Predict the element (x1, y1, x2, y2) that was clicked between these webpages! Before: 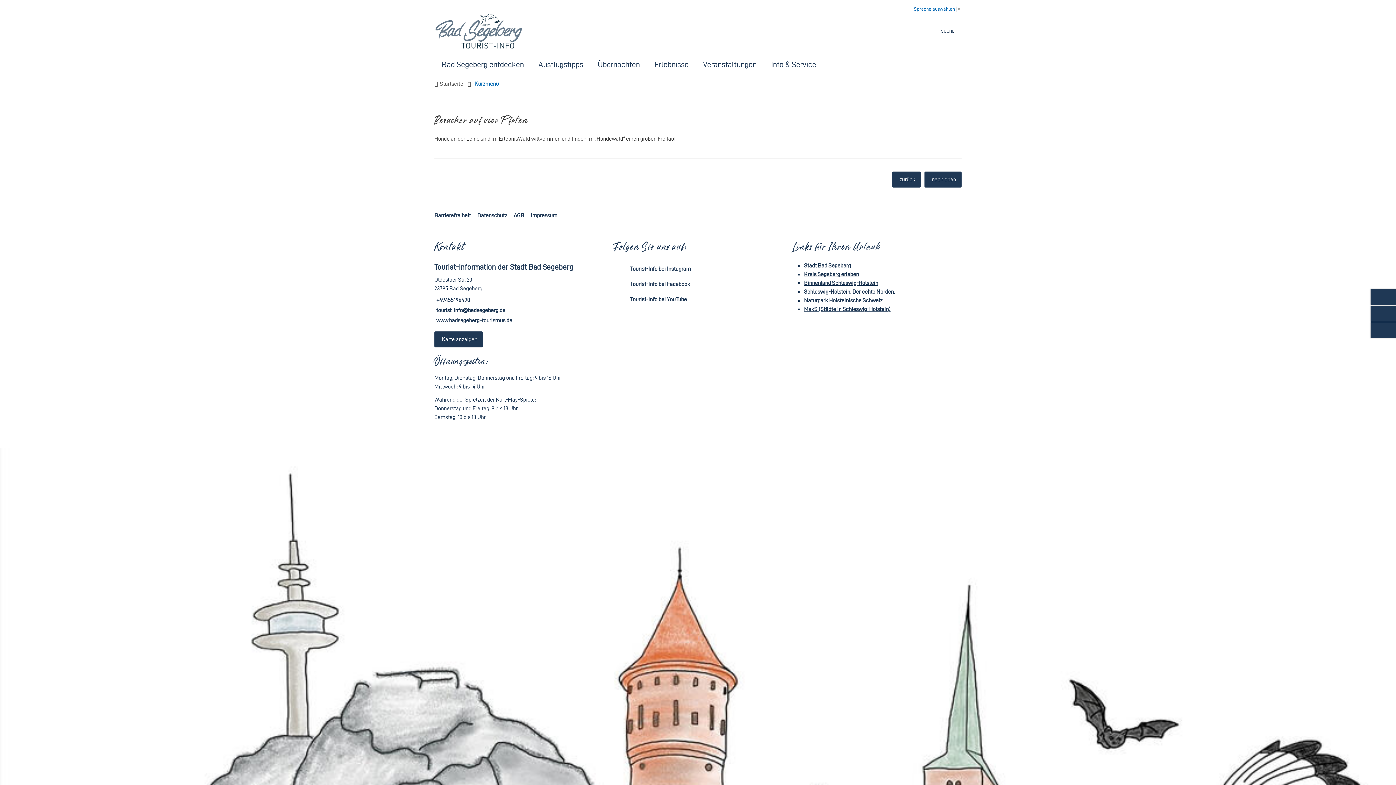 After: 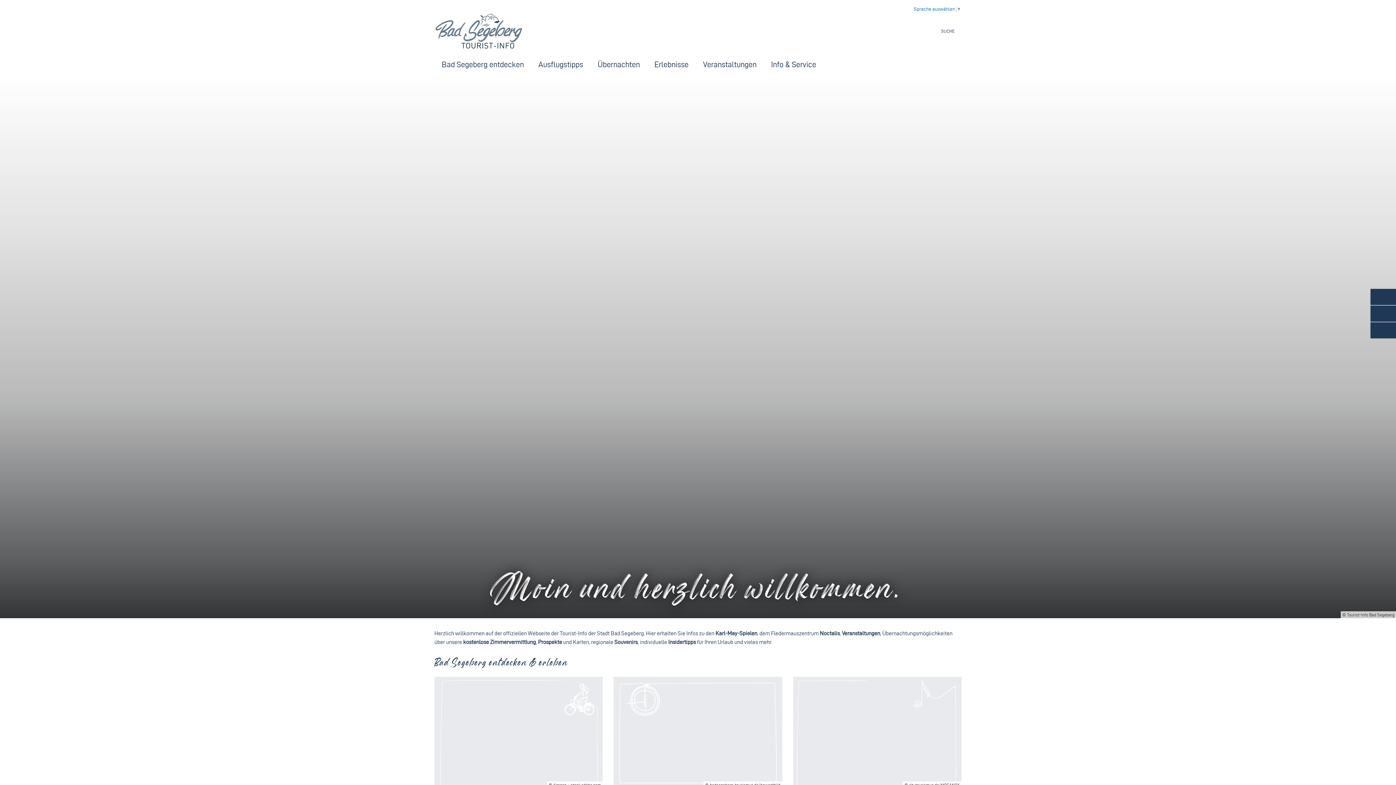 Action: bbox: (434, 80, 463, 86) label: Startseite